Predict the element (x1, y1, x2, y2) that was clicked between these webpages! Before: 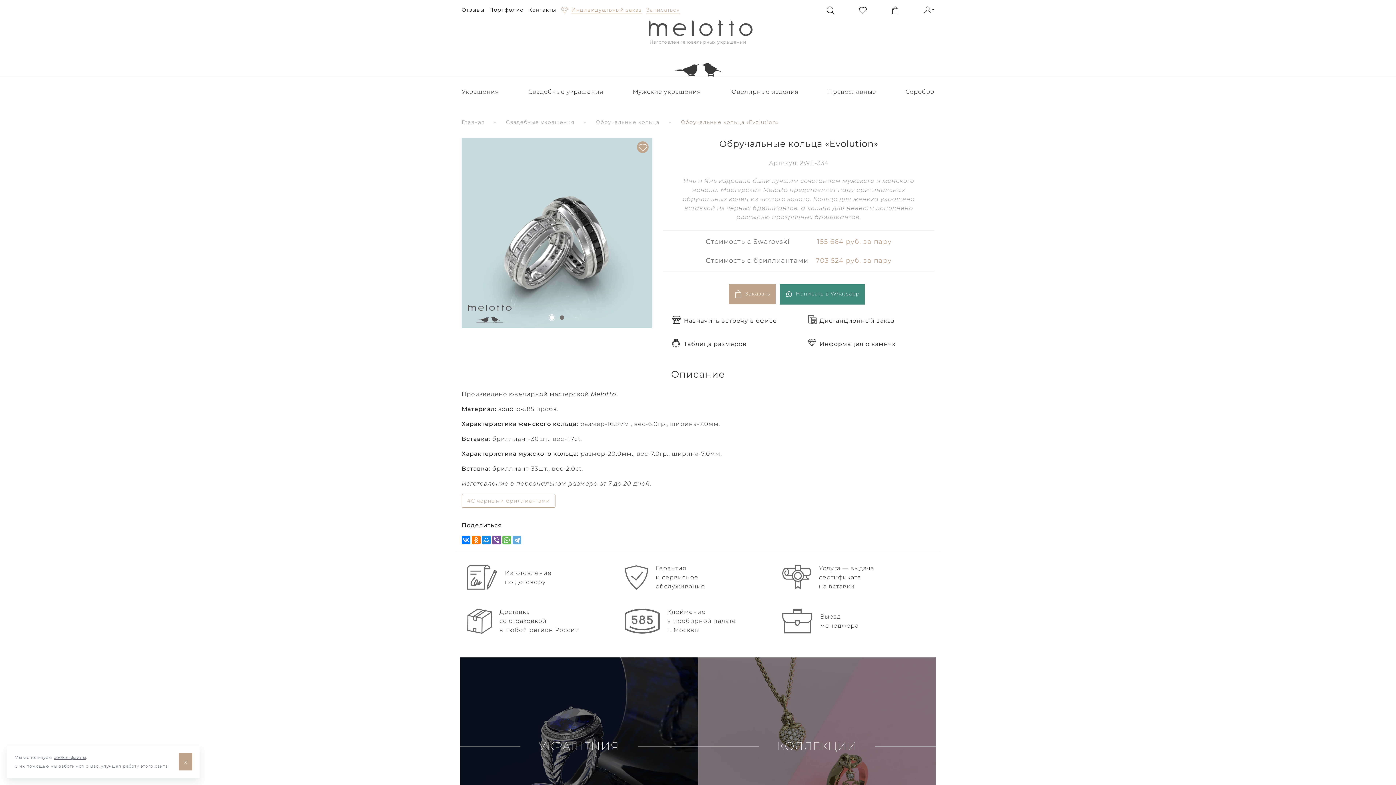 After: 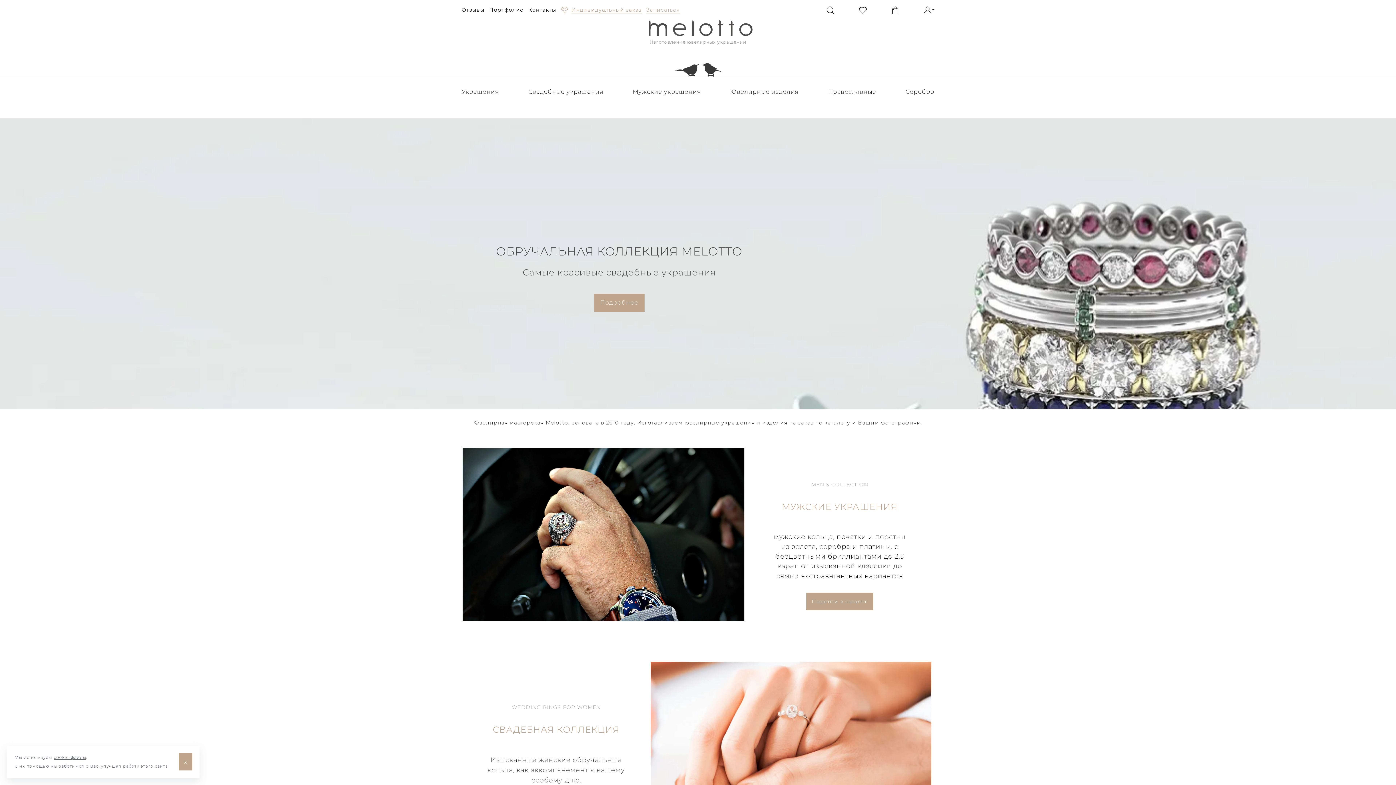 Action: bbox: (643, 19, 752, 76) label: Изготовление ювелирных украшений

